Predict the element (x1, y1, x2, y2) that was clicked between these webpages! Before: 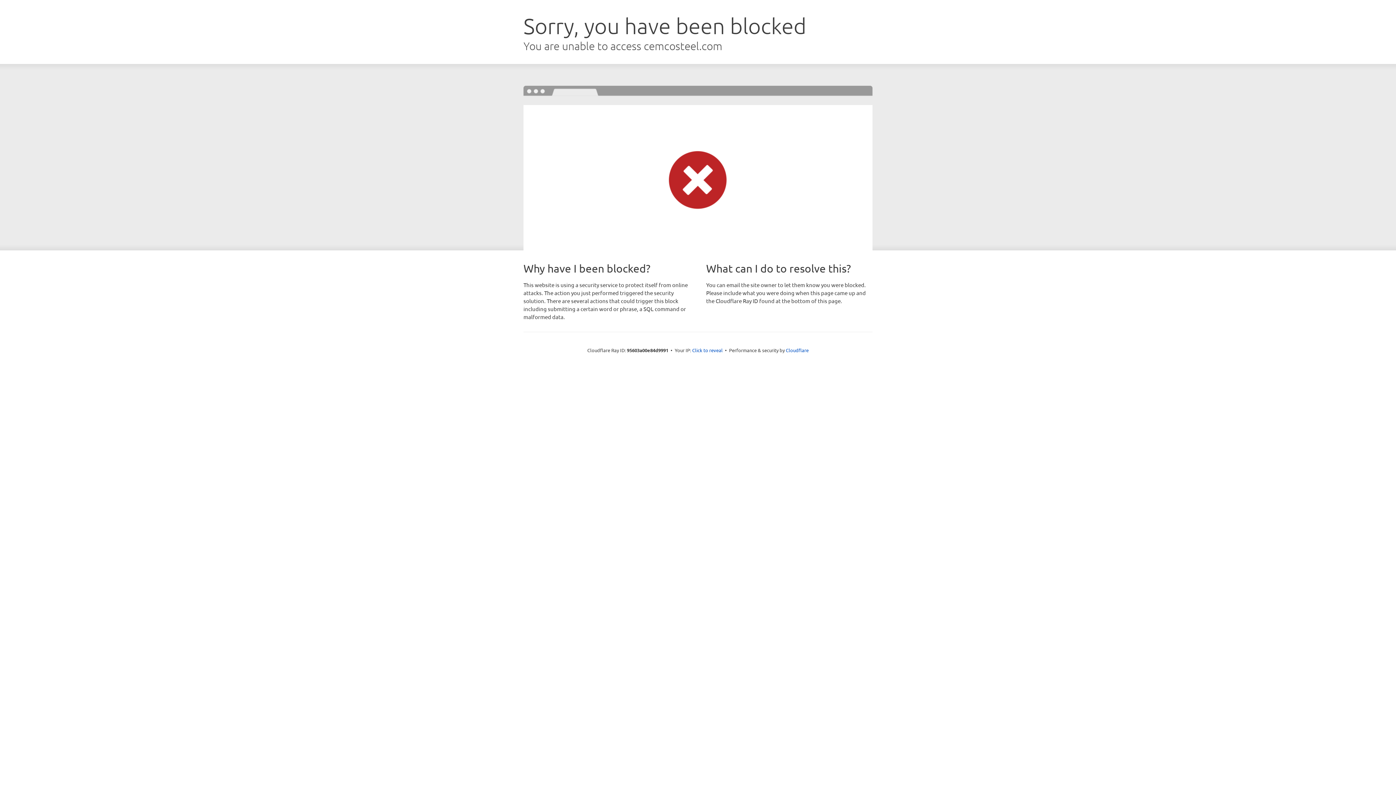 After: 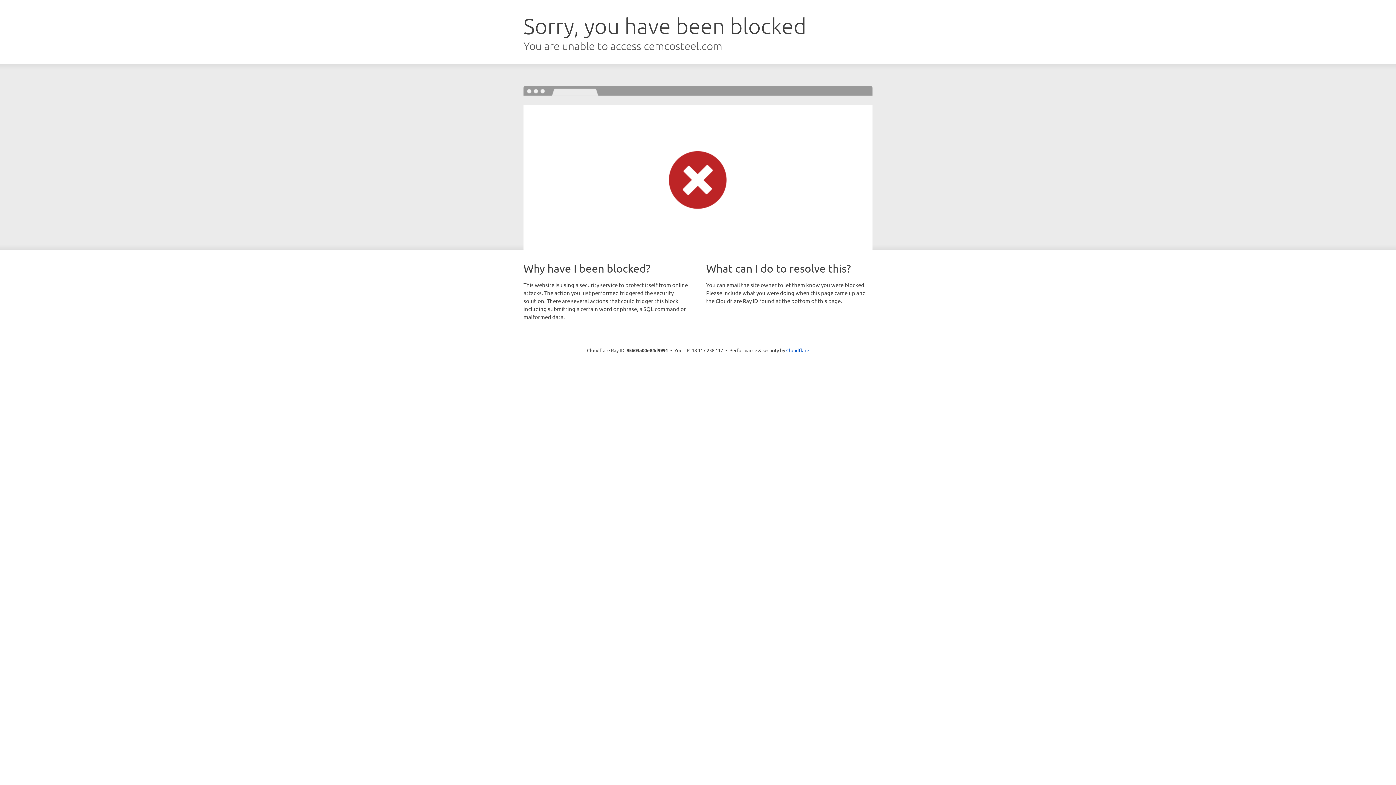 Action: bbox: (692, 346, 722, 353) label: Click to reveal